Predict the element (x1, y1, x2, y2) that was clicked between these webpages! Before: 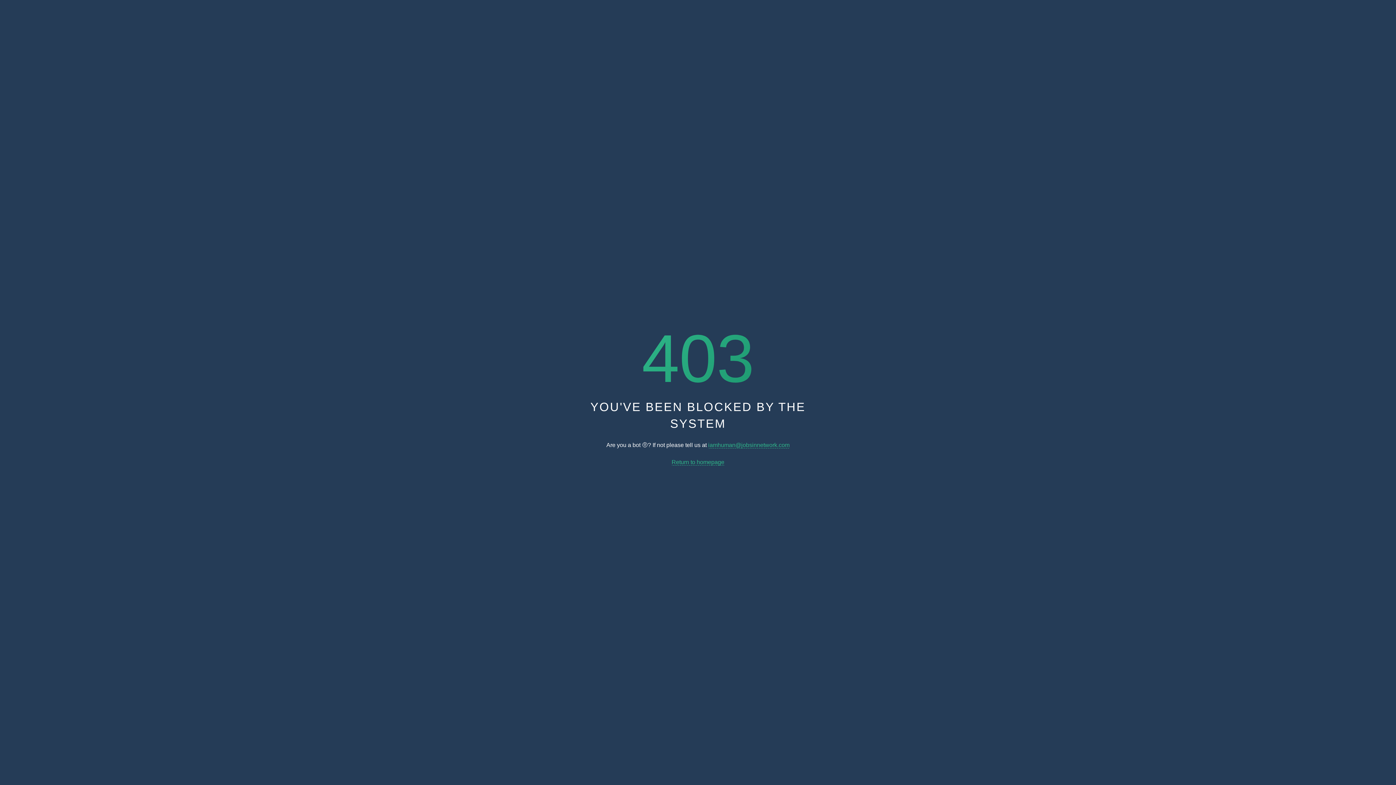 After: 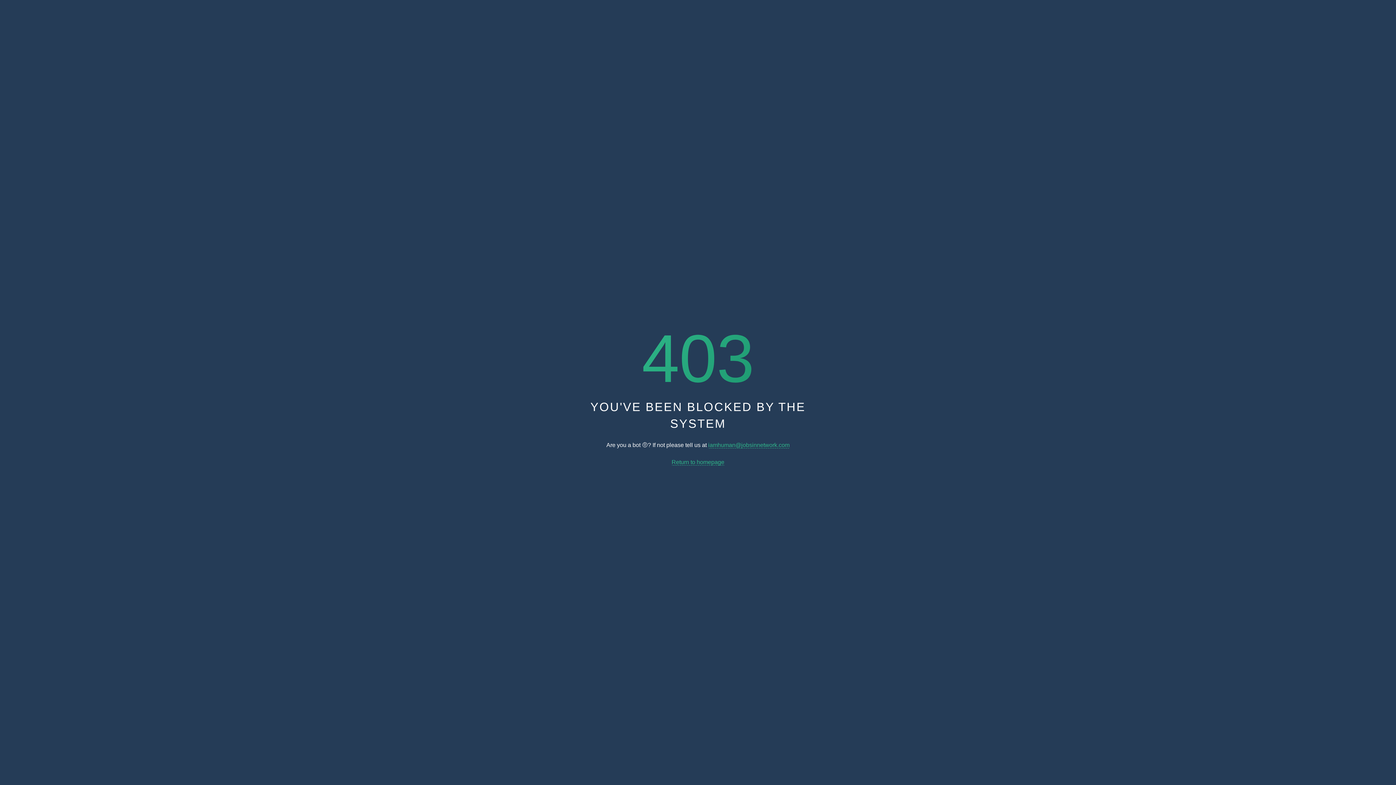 Action: bbox: (708, 442, 789, 448) label: iamhuman@jobsinnetwork.com